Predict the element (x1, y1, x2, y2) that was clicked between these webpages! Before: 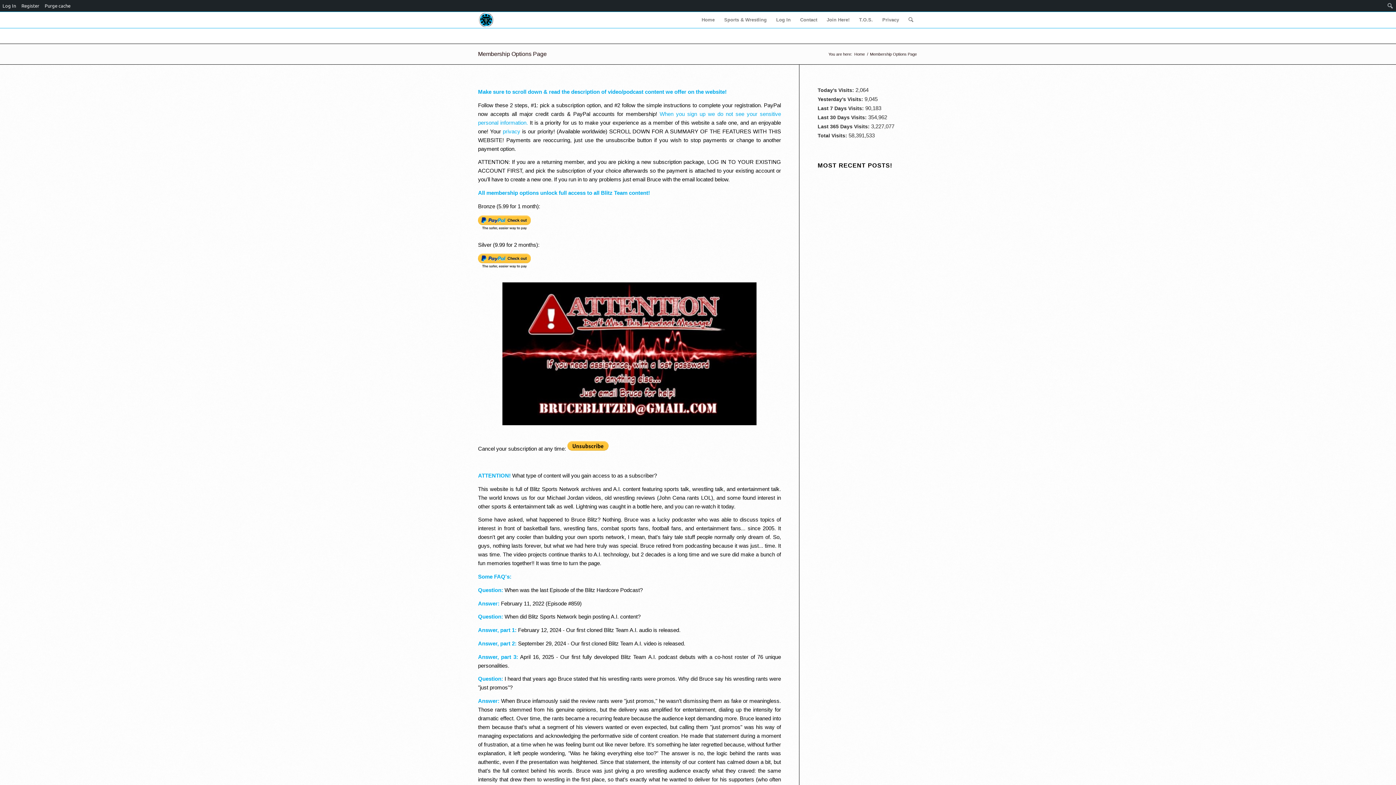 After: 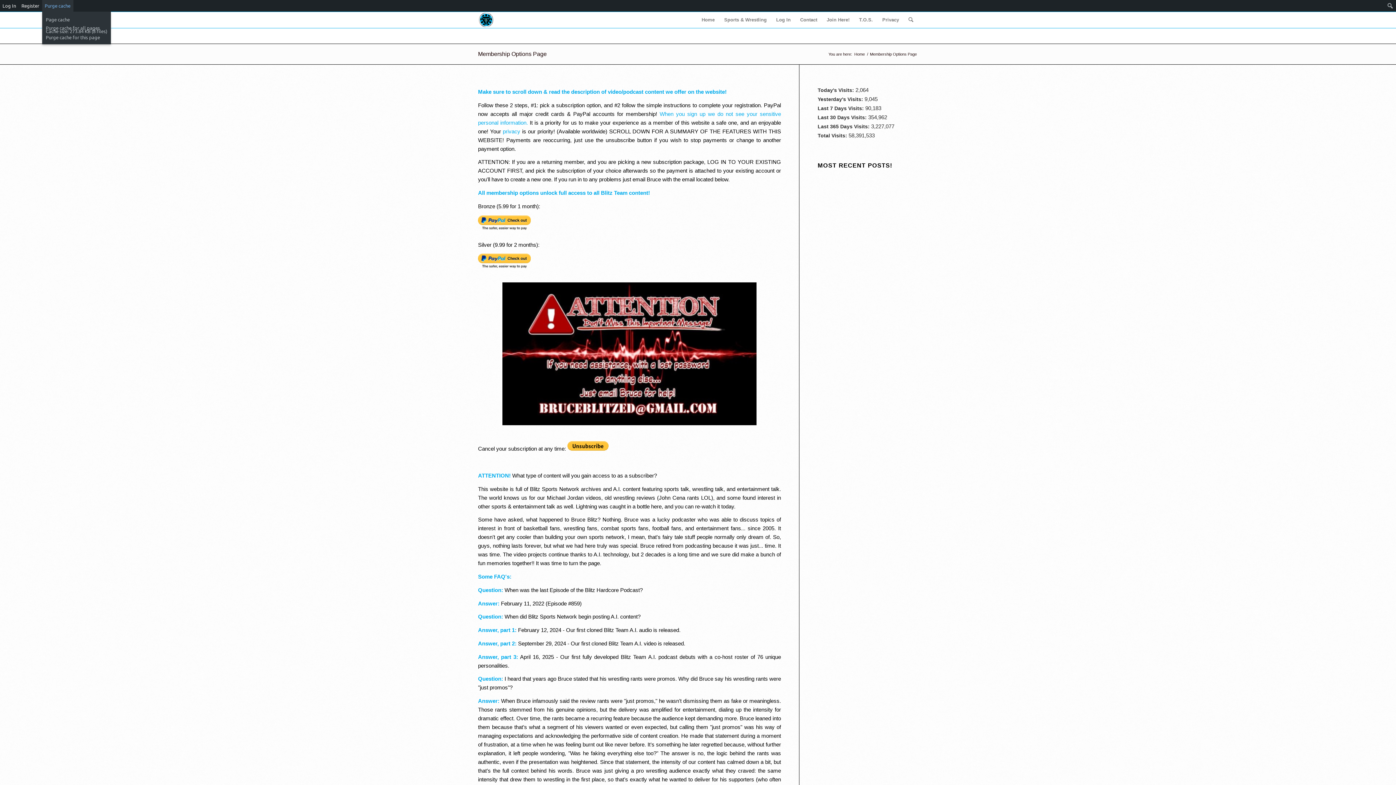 Action: label: Purge cache bbox: (42, 0, 73, 11)